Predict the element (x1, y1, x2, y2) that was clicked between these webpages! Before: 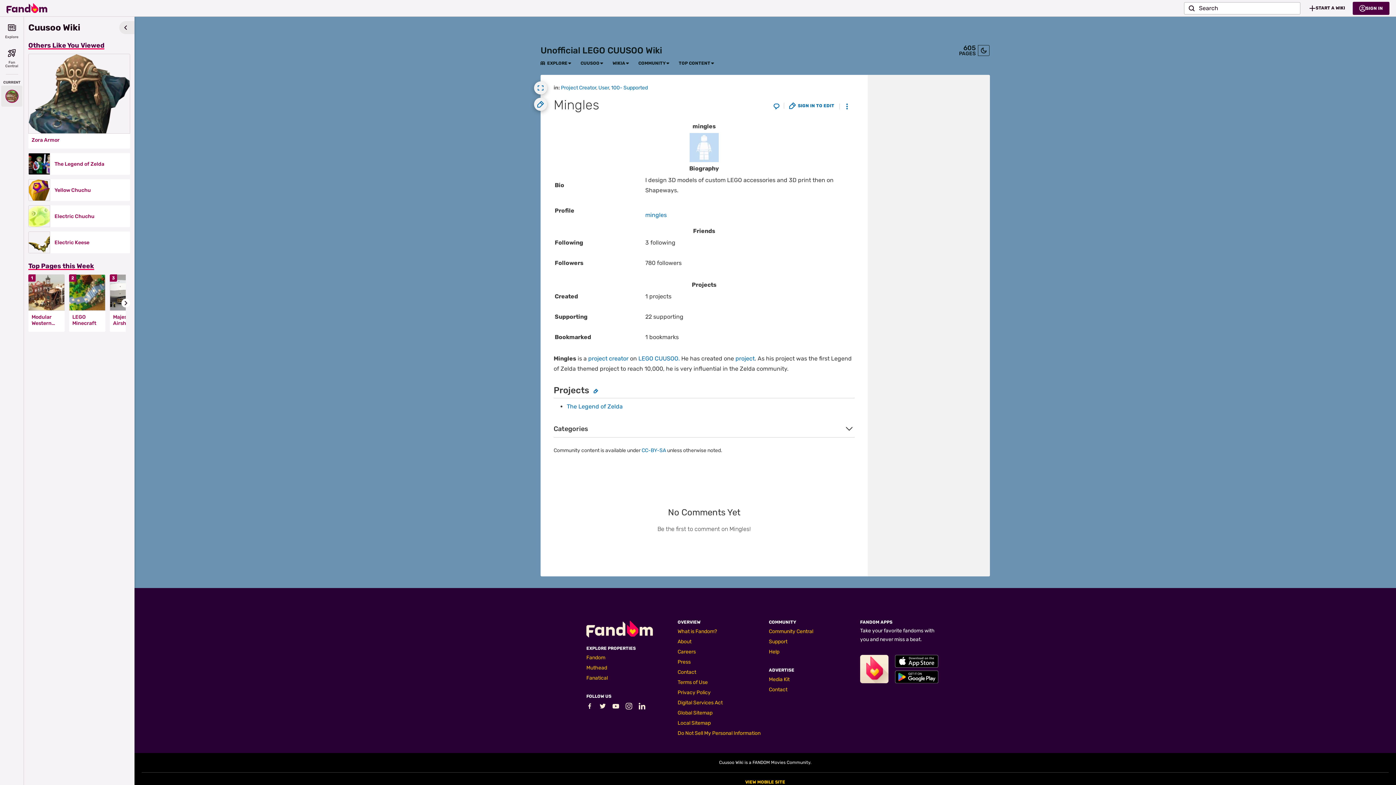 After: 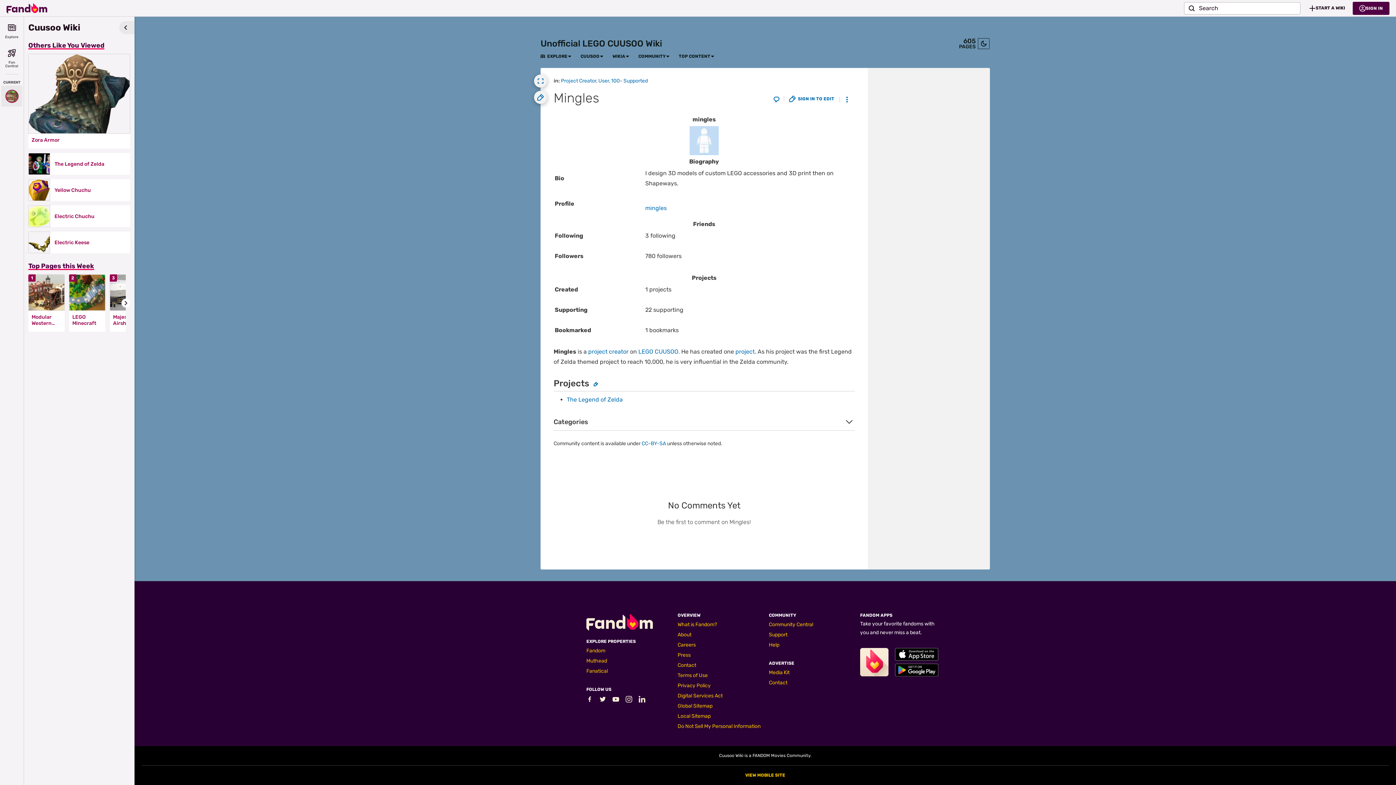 Action: bbox: (770, 100, 783, 113)